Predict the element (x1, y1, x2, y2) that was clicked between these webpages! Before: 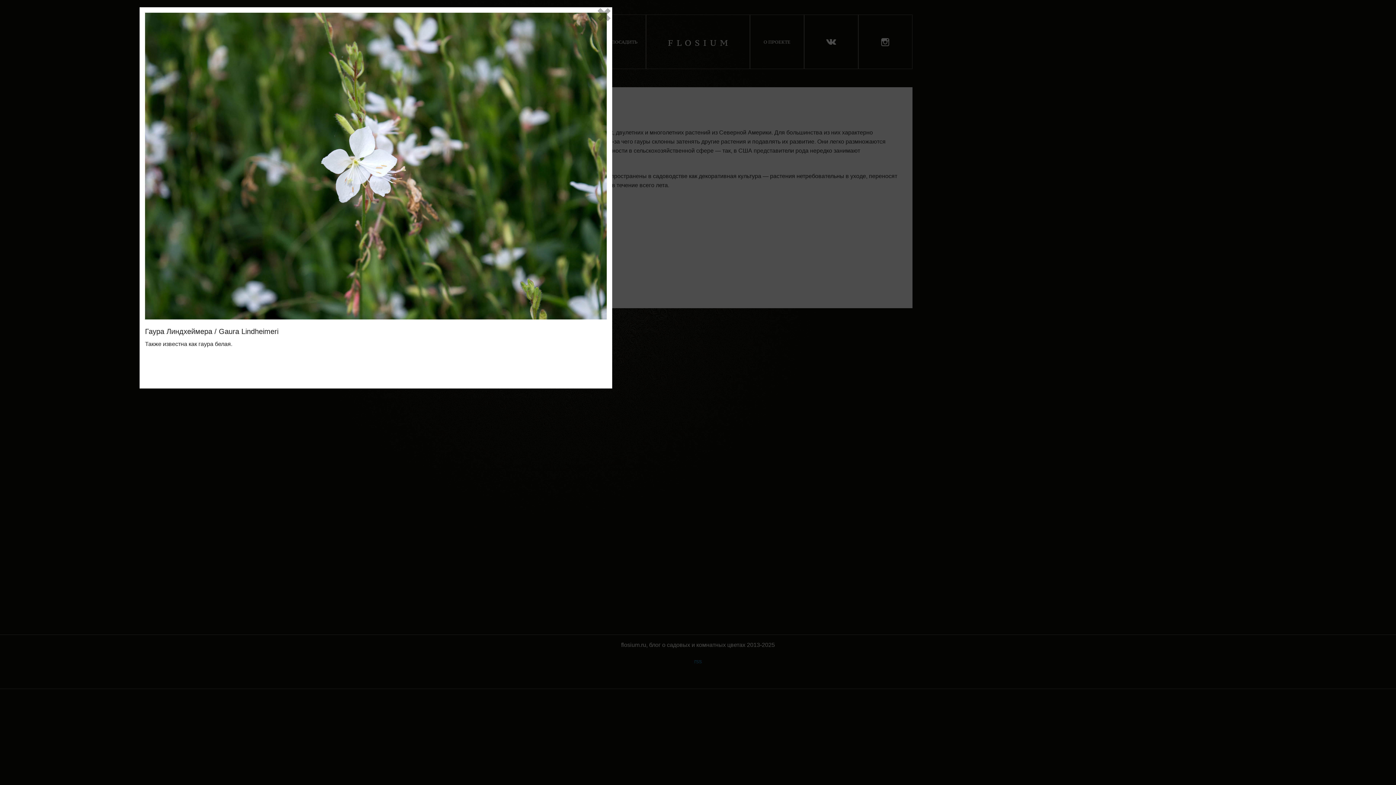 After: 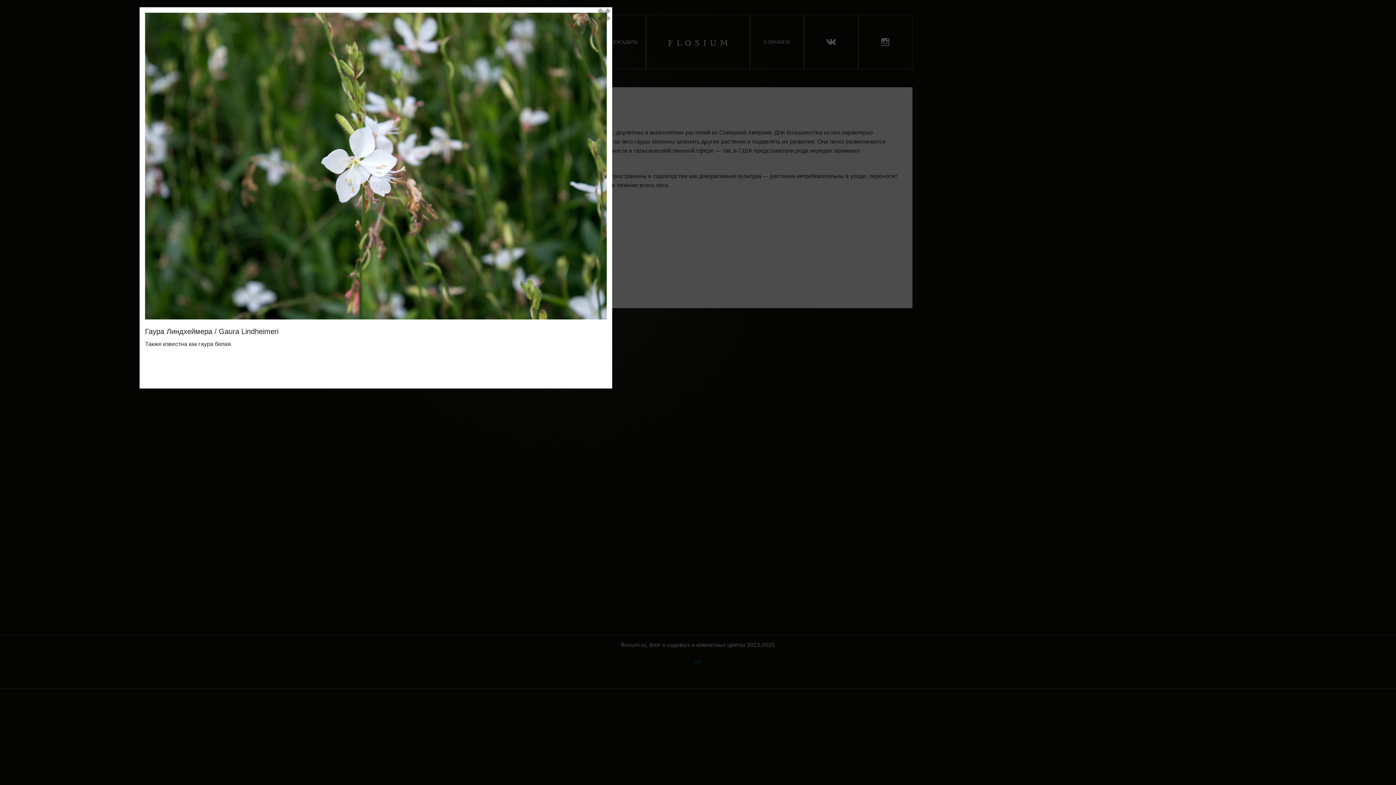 Action: bbox: (139, 162, 612, 168)